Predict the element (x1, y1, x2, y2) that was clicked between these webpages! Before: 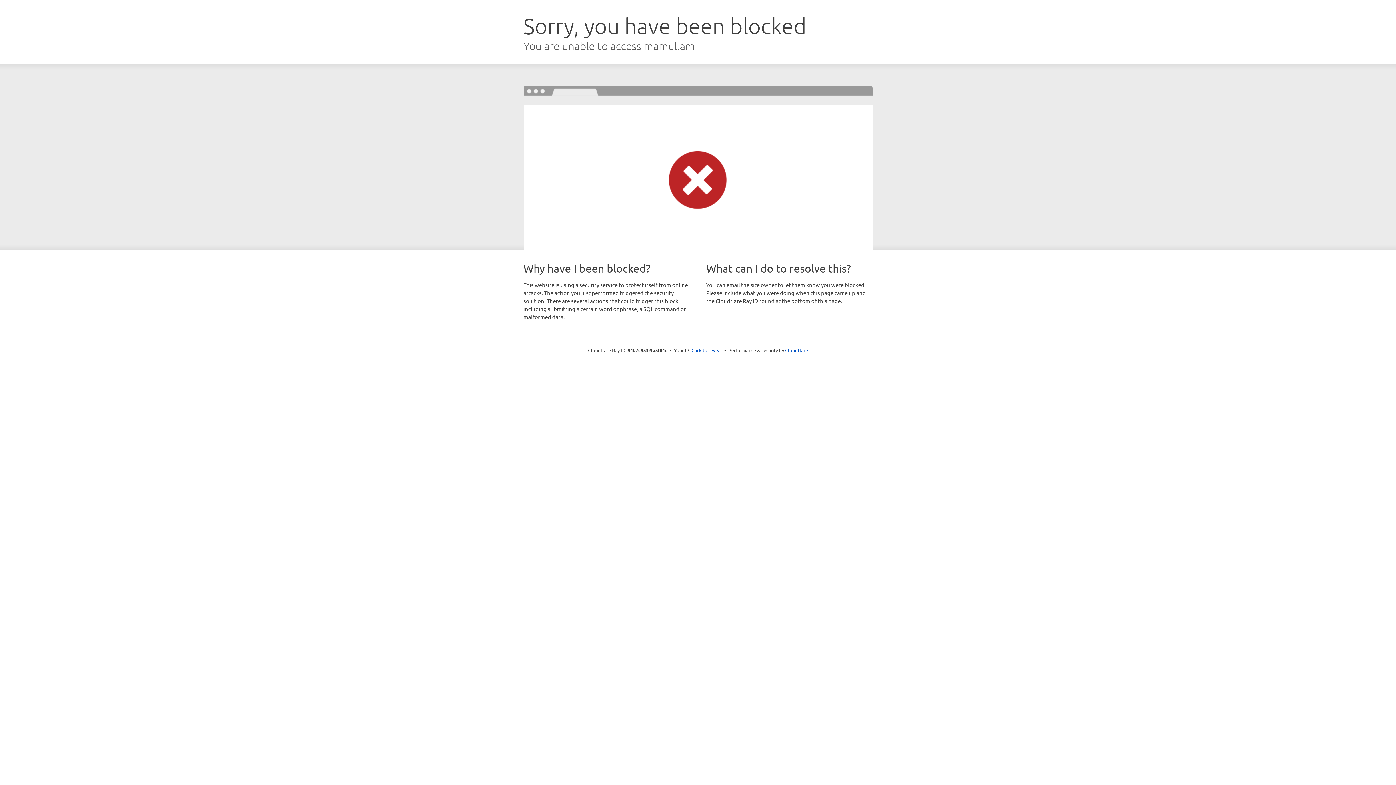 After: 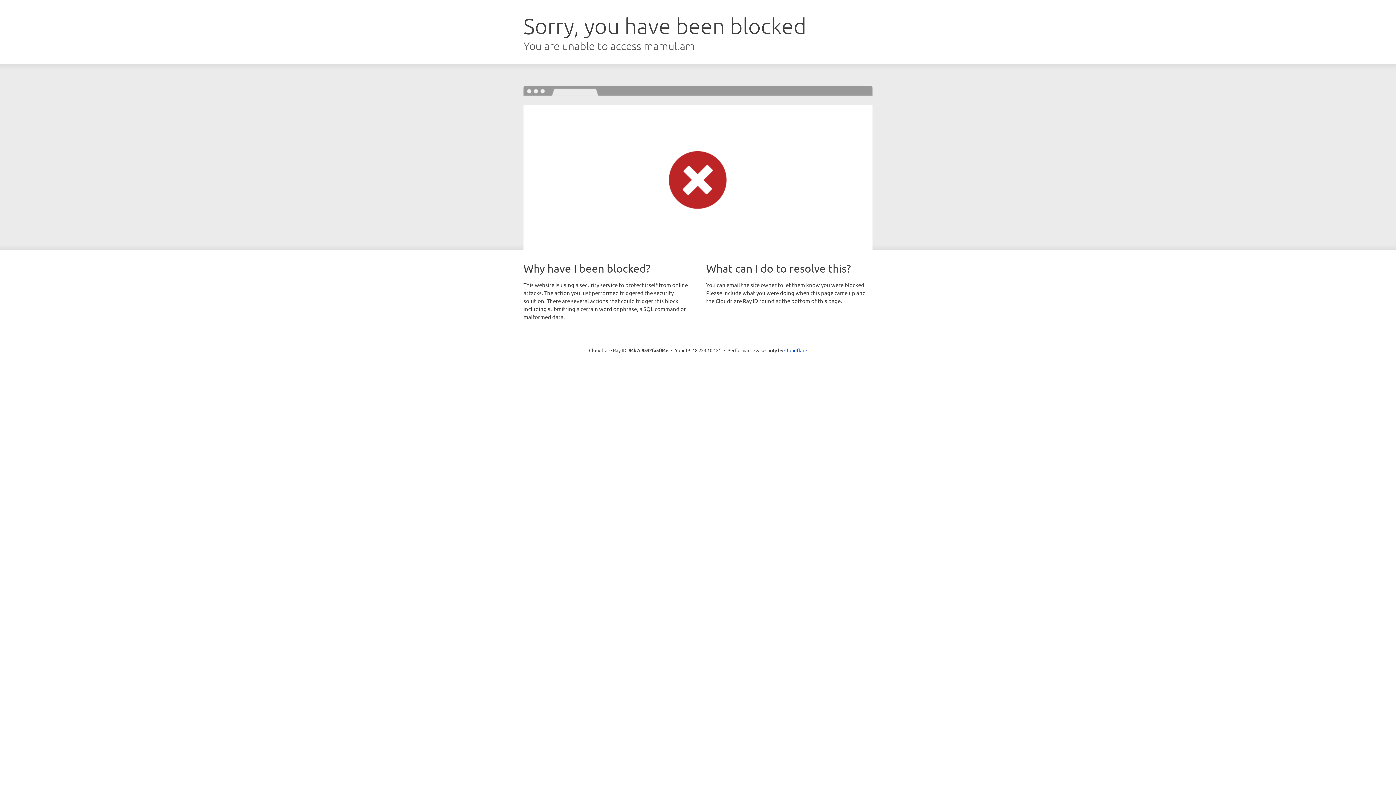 Action: bbox: (691, 346, 722, 353) label: Click to reveal